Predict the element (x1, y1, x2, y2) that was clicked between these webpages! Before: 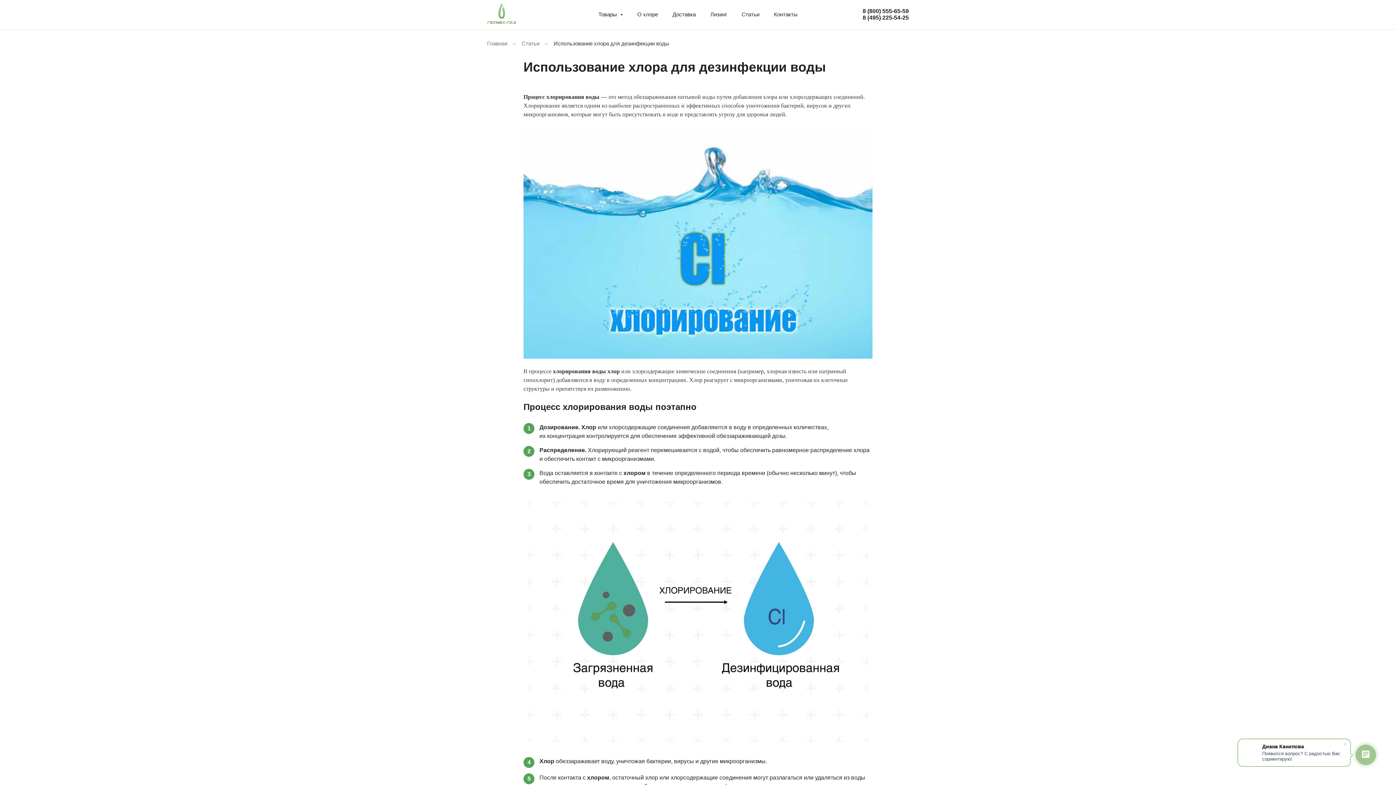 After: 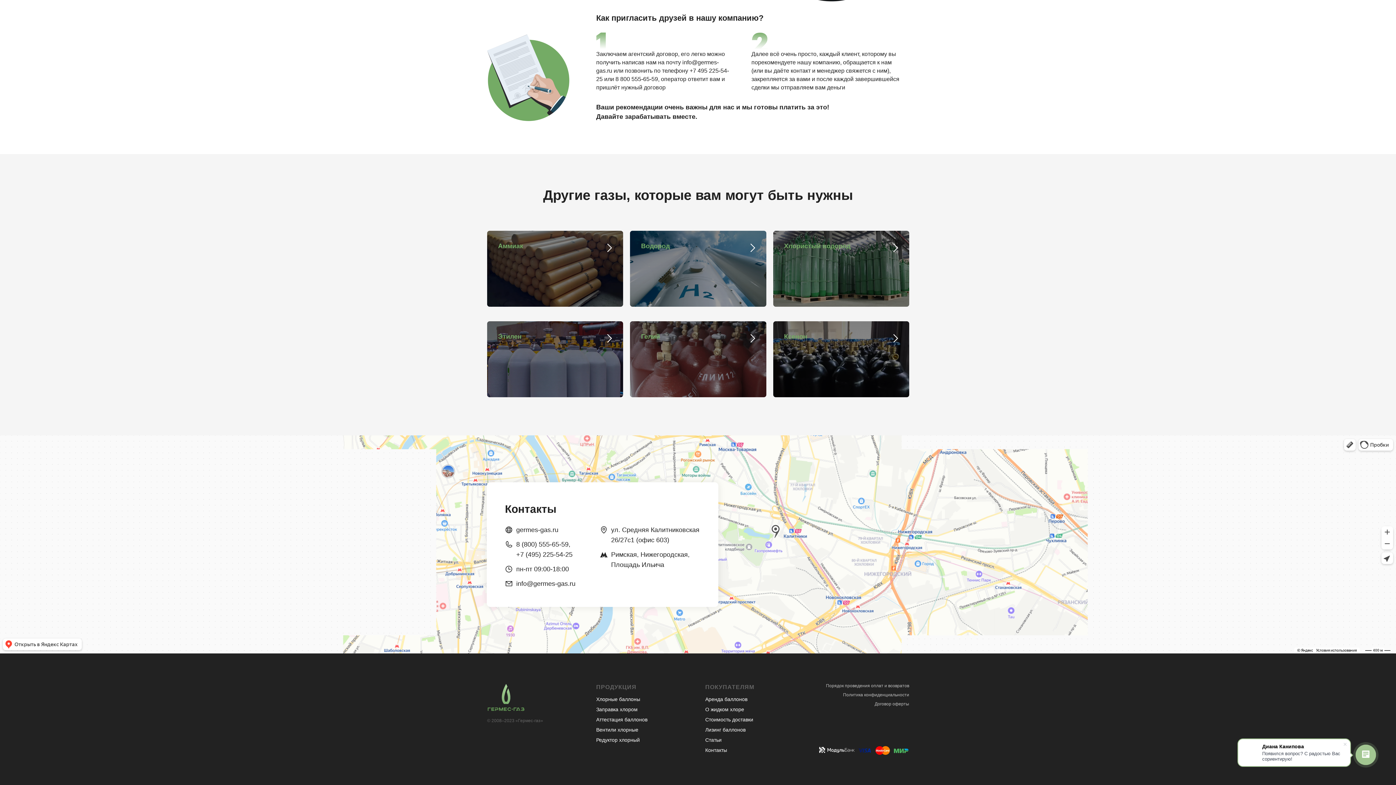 Action: bbox: (774, 11, 797, 17) label: Контакты